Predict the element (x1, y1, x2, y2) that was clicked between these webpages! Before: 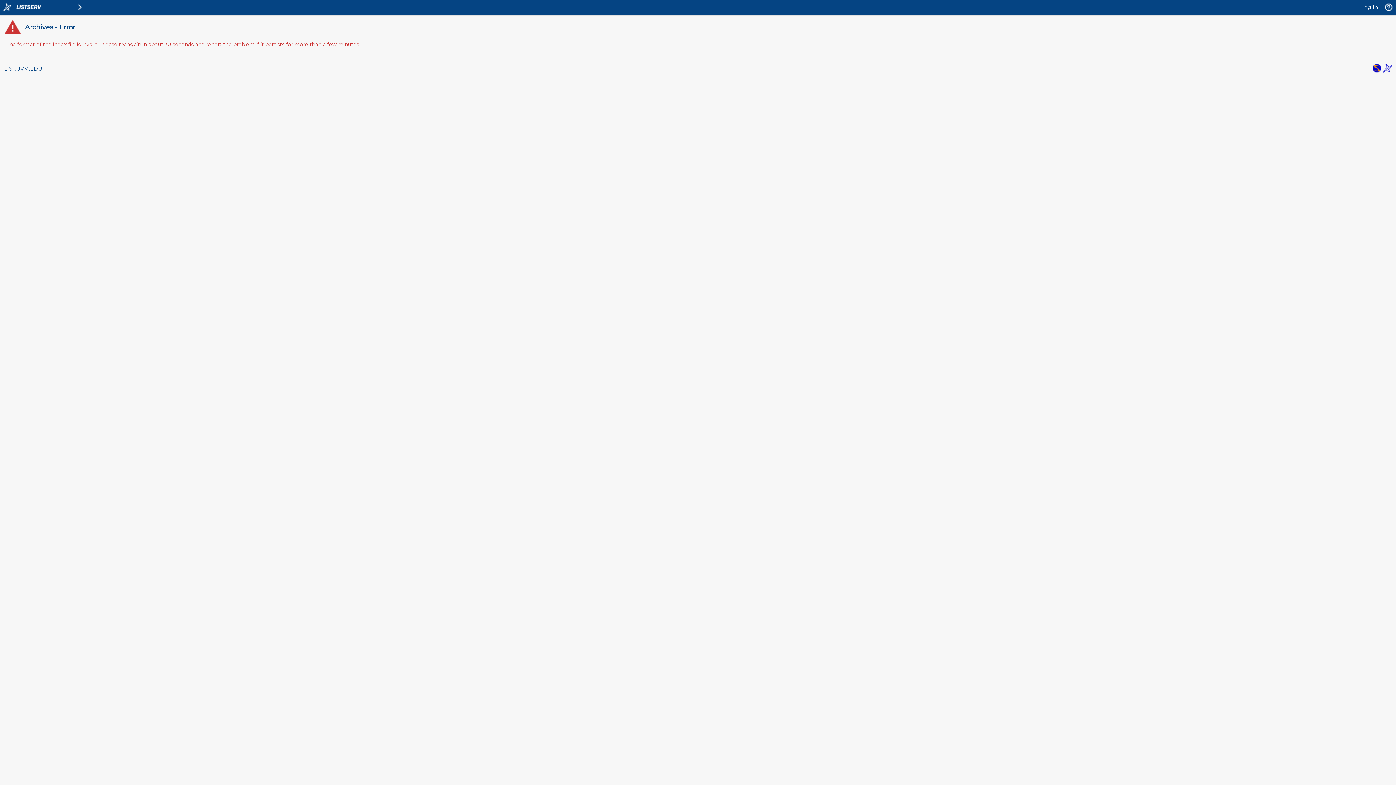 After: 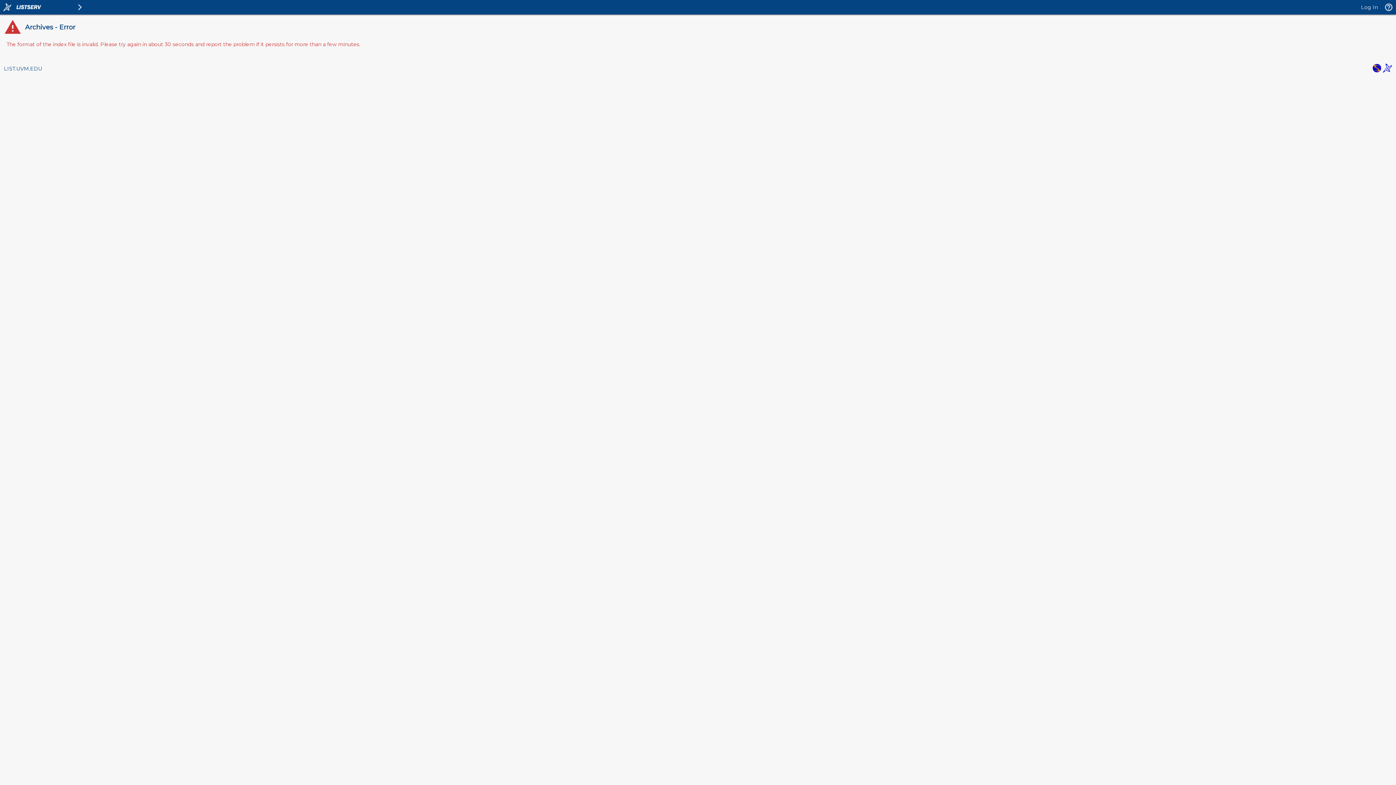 Action: bbox: (1383, 67, 1392, 74)